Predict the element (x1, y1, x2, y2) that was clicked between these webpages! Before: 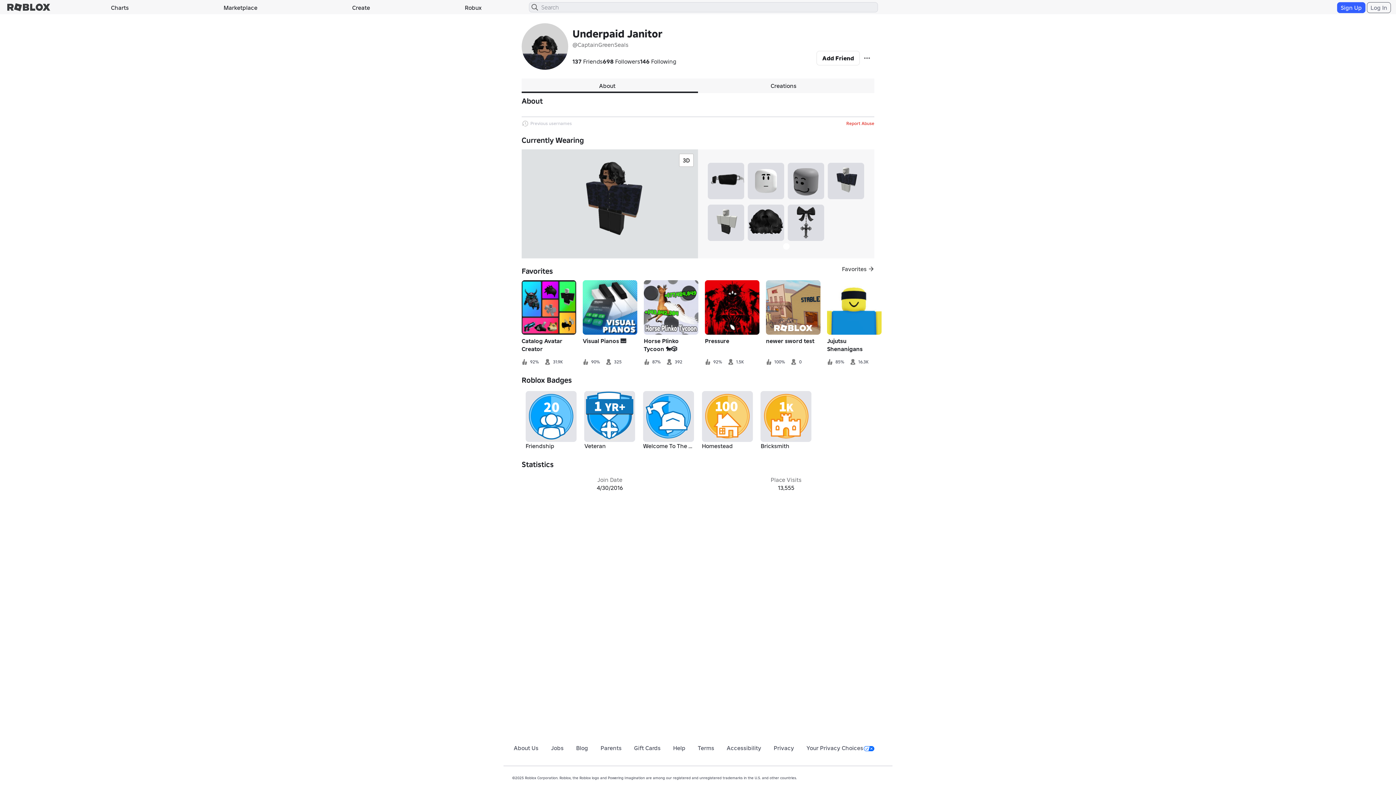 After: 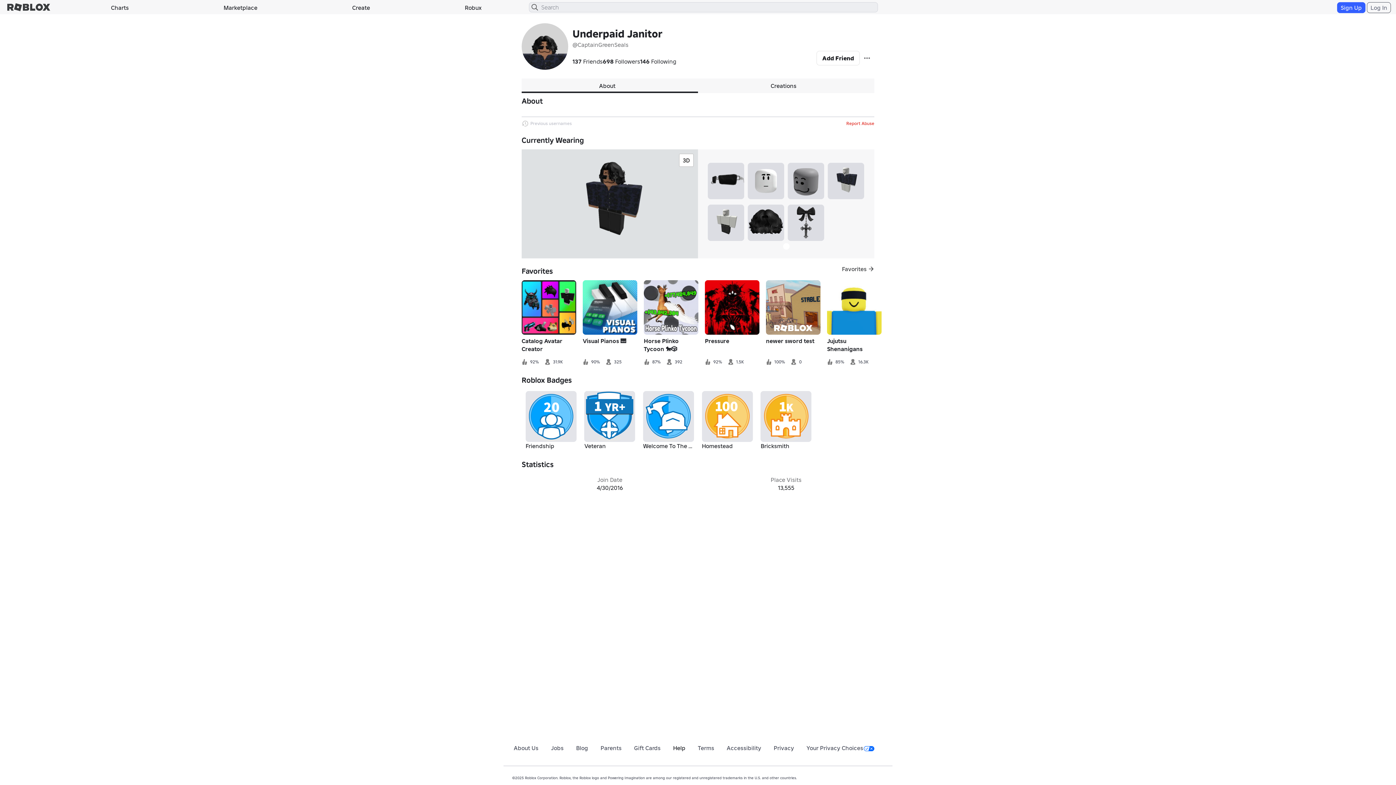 Action: label: Help bbox: (673, 744, 685, 752)